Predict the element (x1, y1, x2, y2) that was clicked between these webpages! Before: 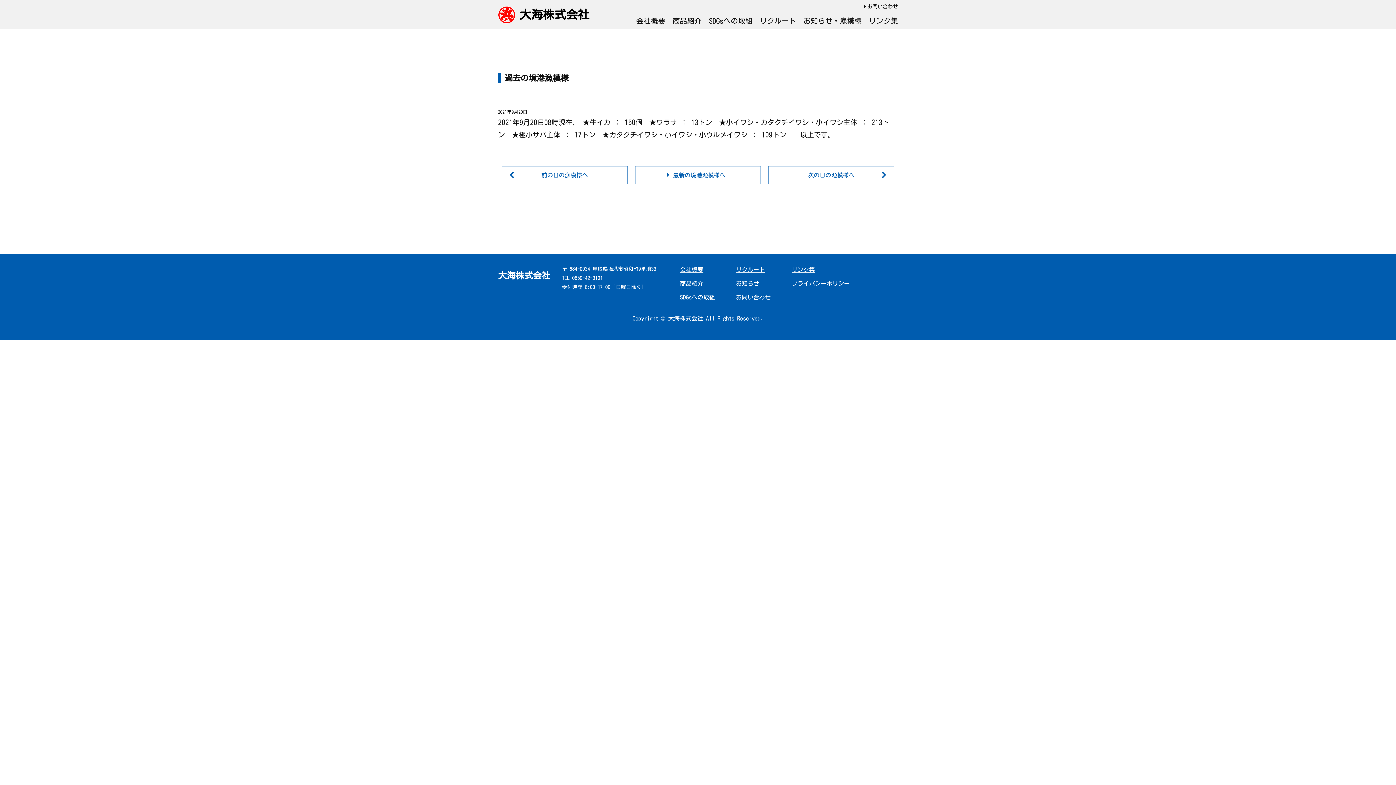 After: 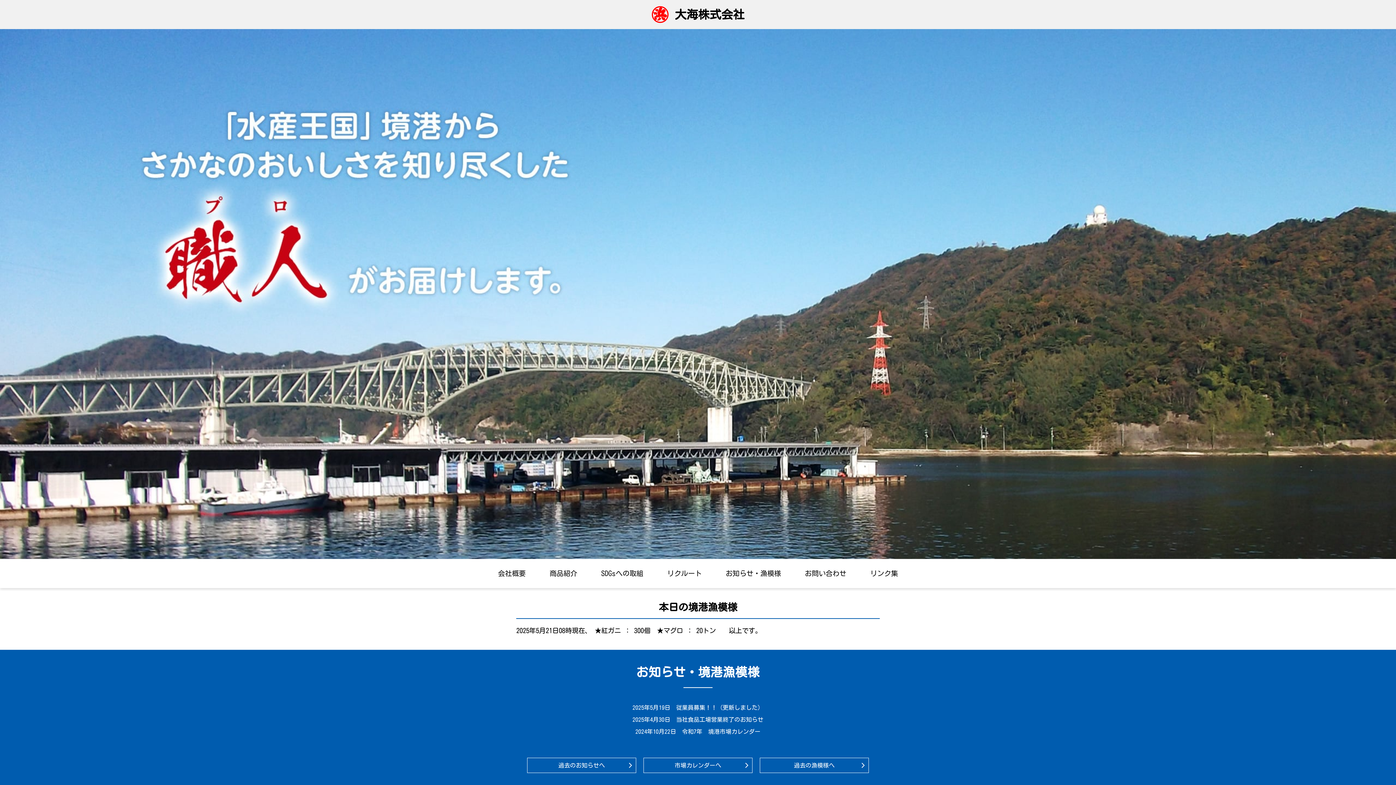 Action: bbox: (519, 8, 589, 20) label: 大海株式会社